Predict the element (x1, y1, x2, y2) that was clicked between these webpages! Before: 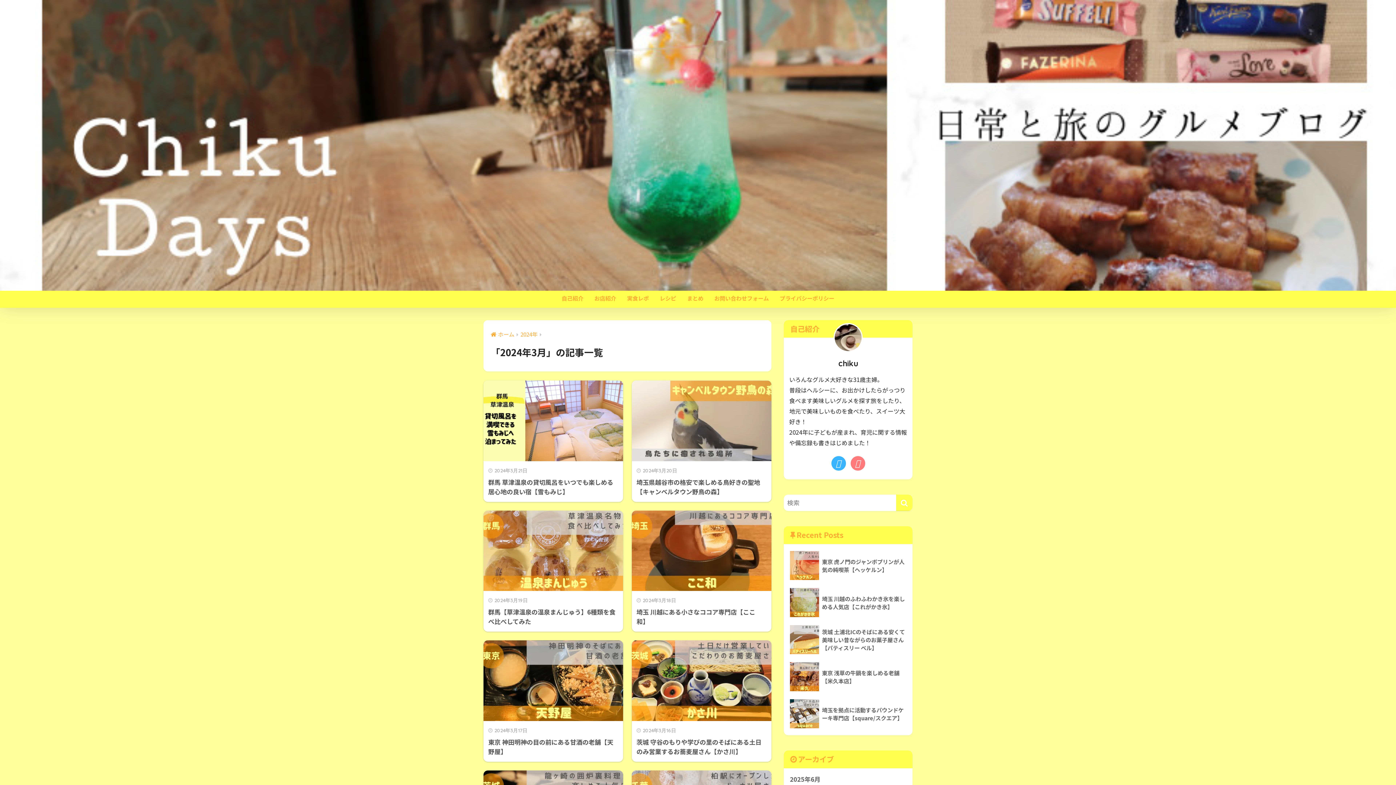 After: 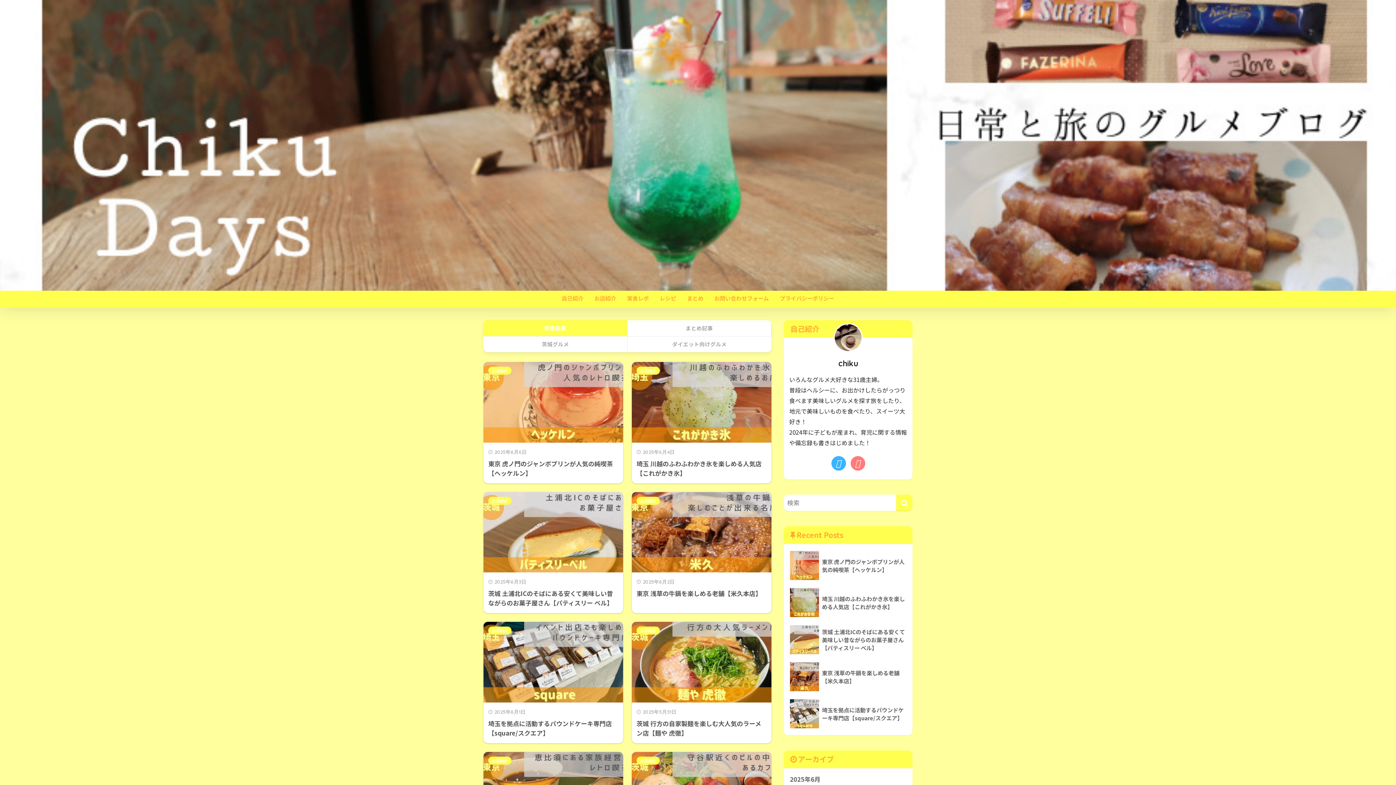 Action: bbox: (0, 139, 1396, 149)